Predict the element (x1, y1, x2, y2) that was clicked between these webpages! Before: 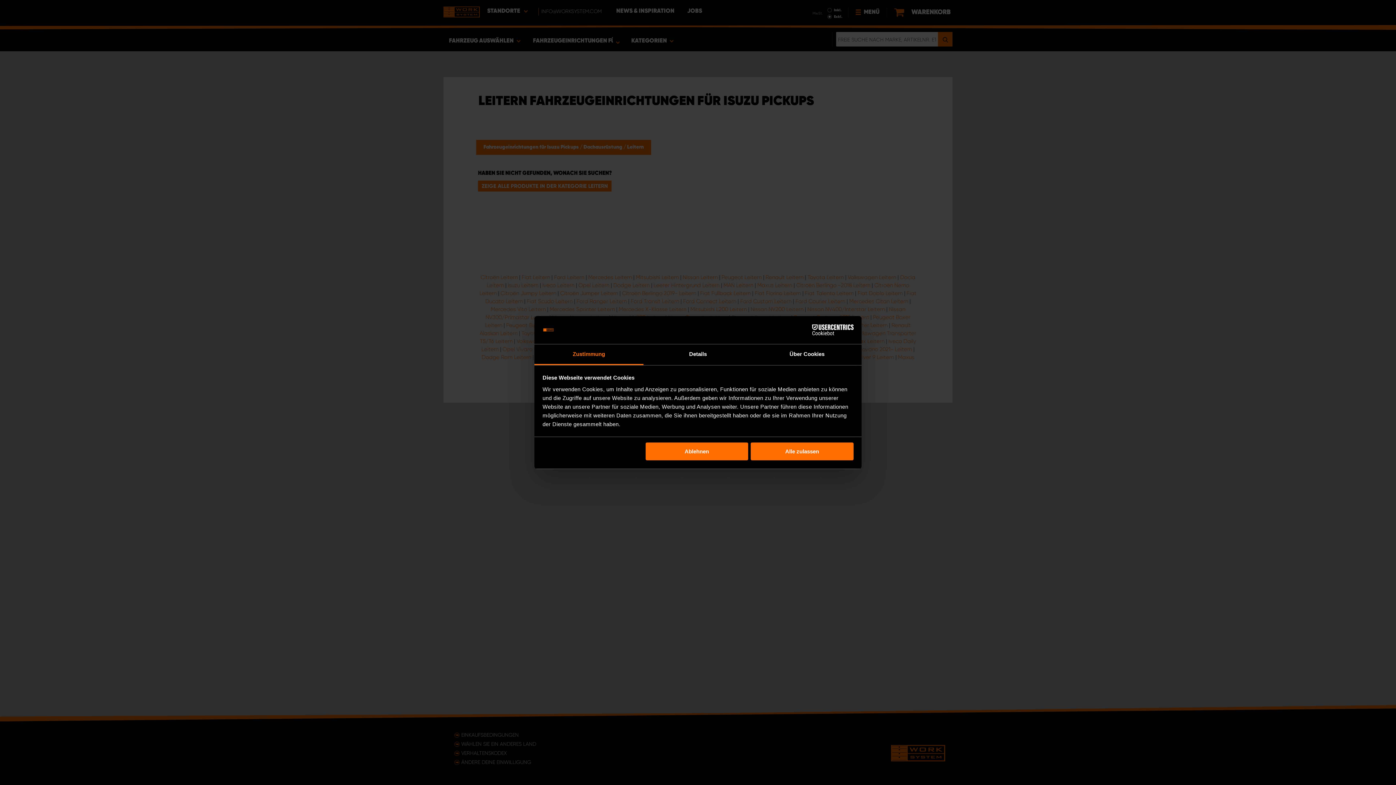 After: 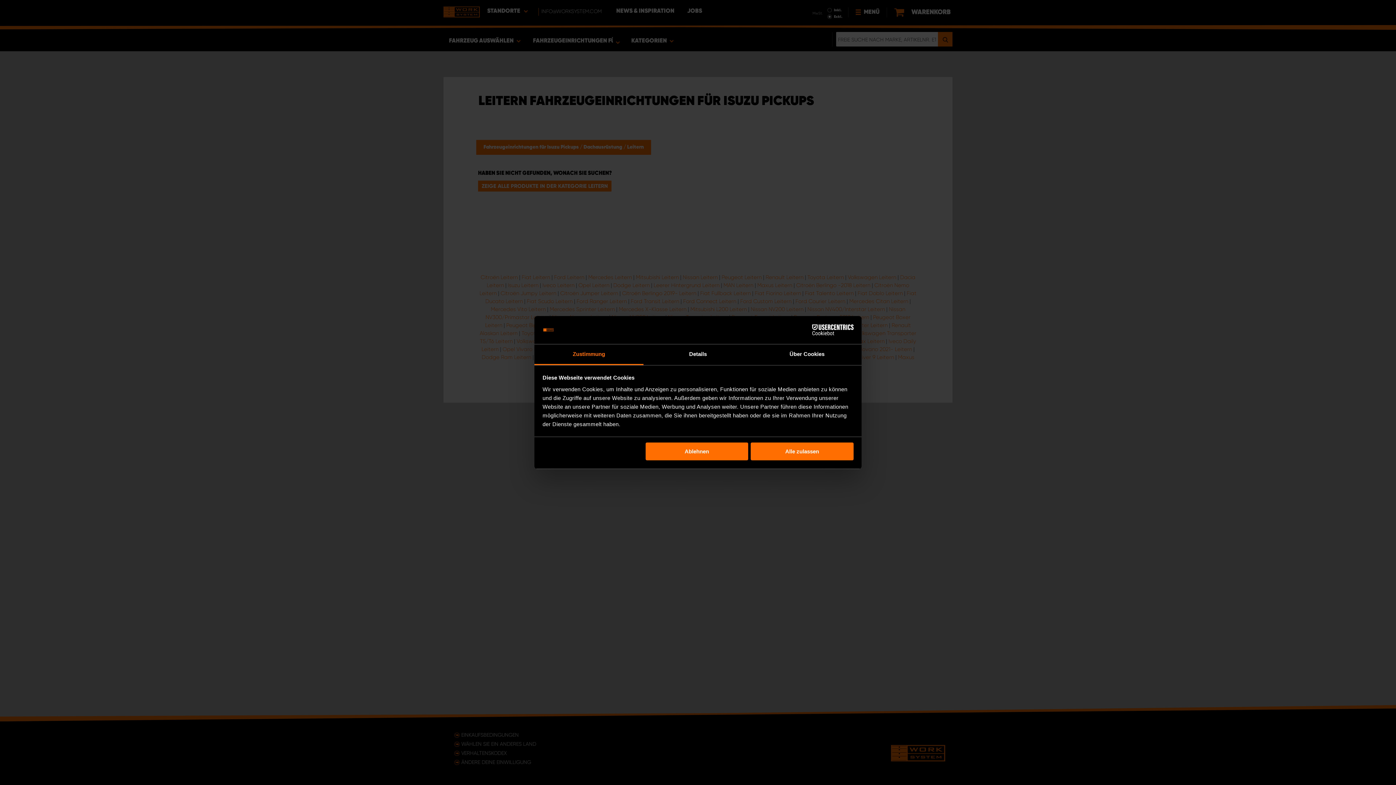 Action: bbox: (790, 324, 853, 335) label: Cookiebot - opens in a new window